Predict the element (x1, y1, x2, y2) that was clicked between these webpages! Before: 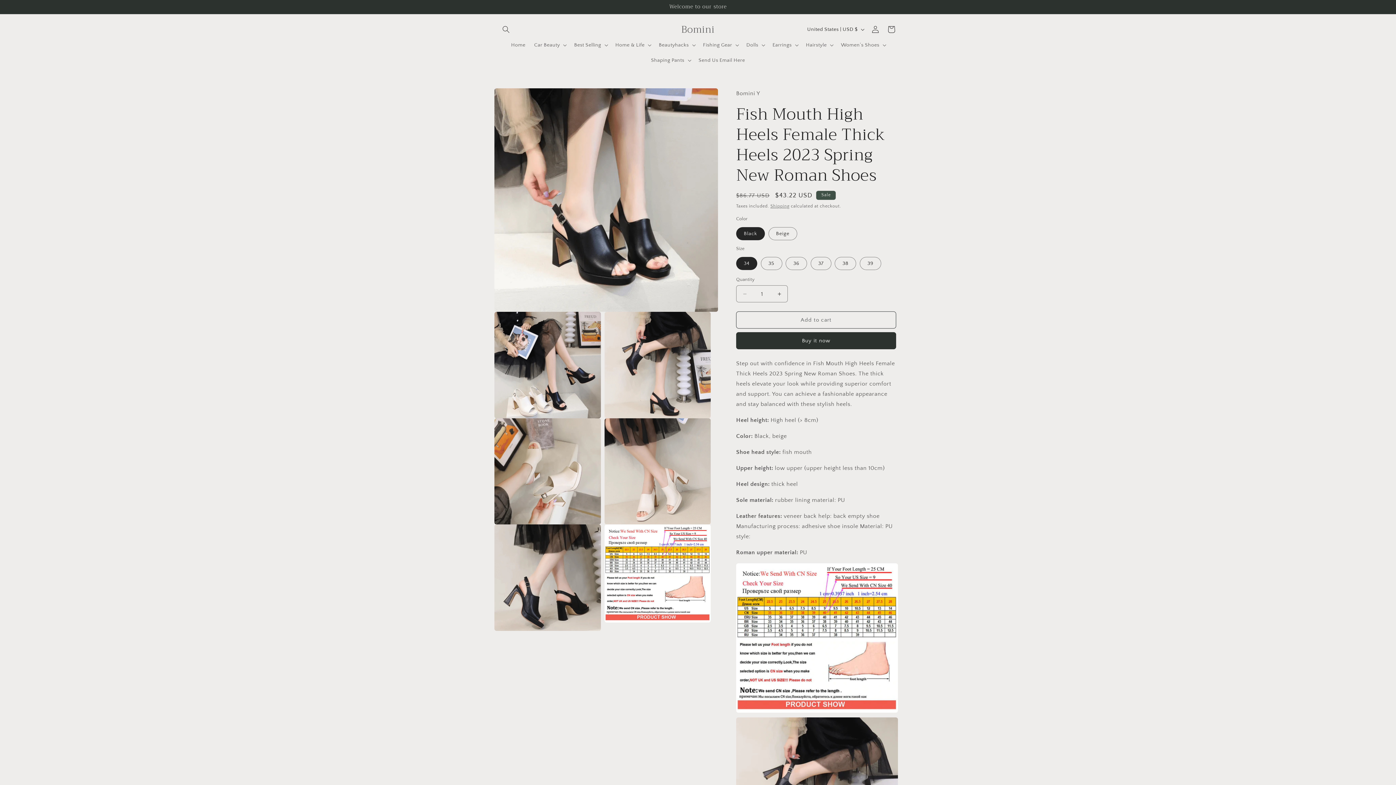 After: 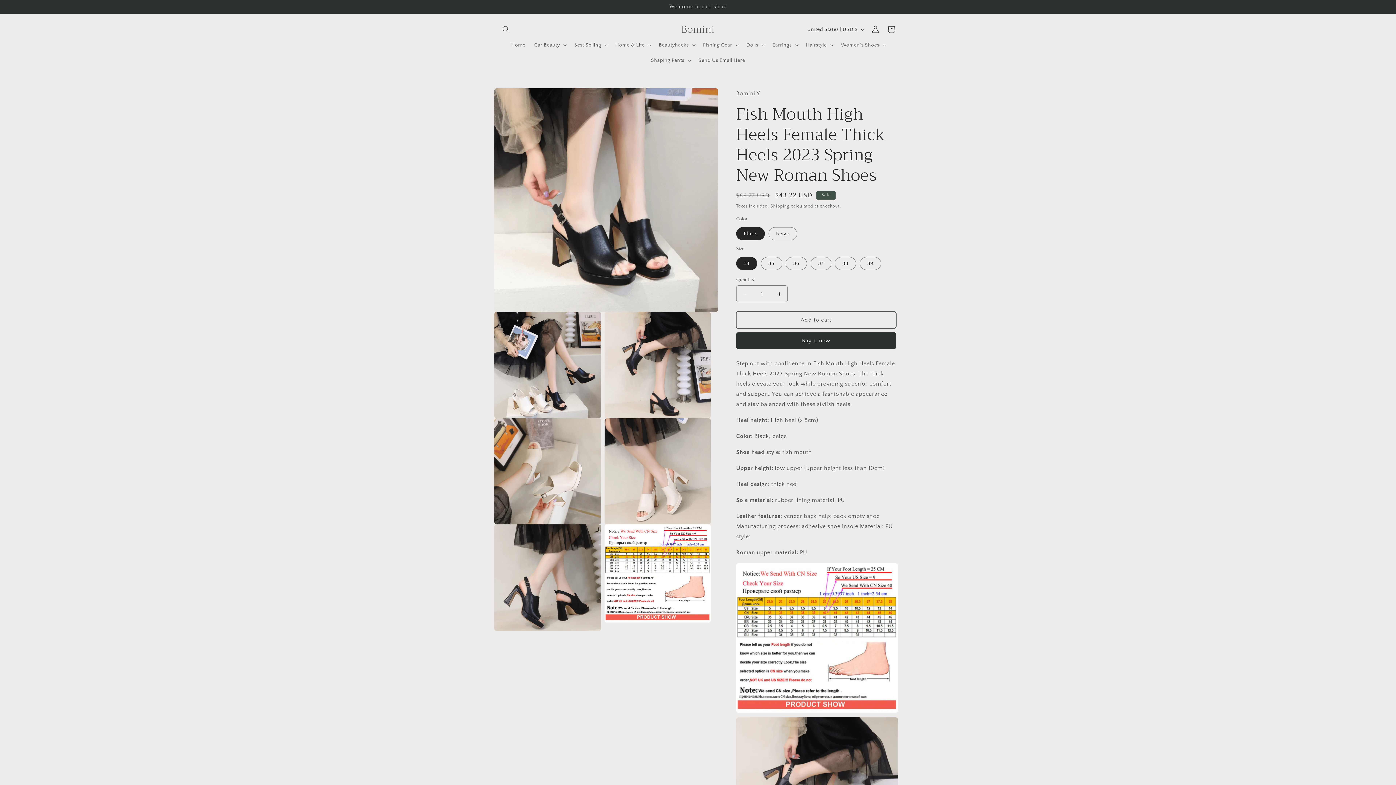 Action: label: Add to cart bbox: (736, 311, 896, 328)